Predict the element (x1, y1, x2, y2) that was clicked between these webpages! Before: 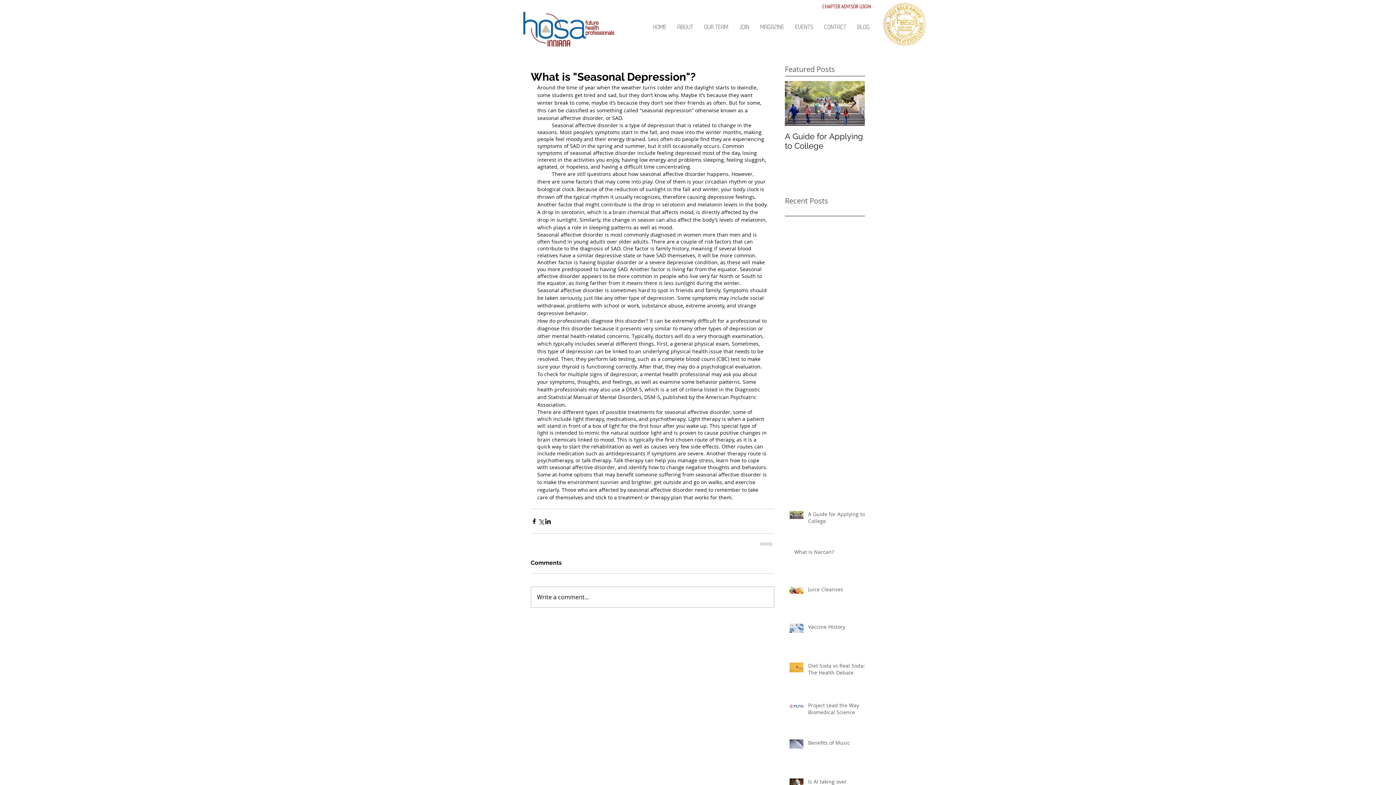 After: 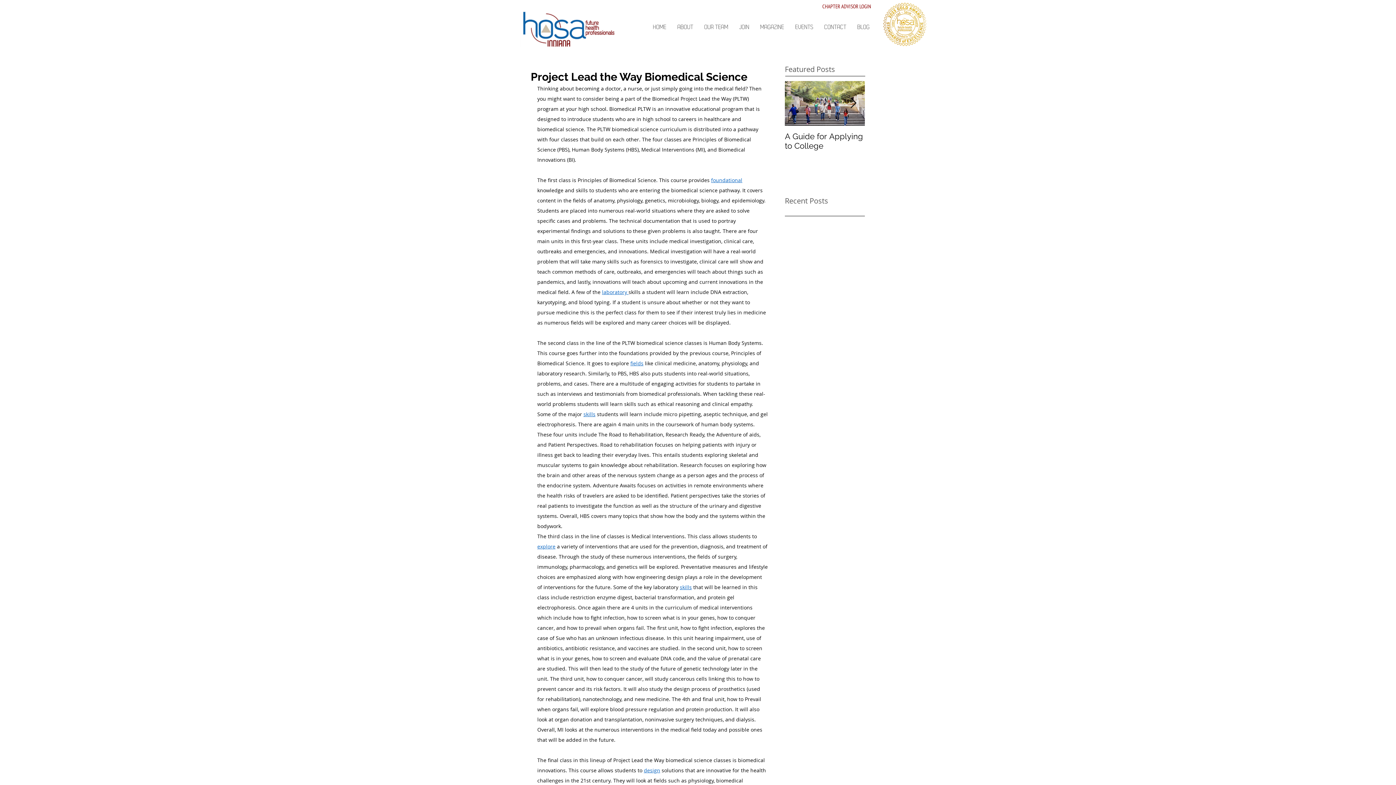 Action: bbox: (808, 702, 869, 718) label: Project Lead the Way Biomedical Science